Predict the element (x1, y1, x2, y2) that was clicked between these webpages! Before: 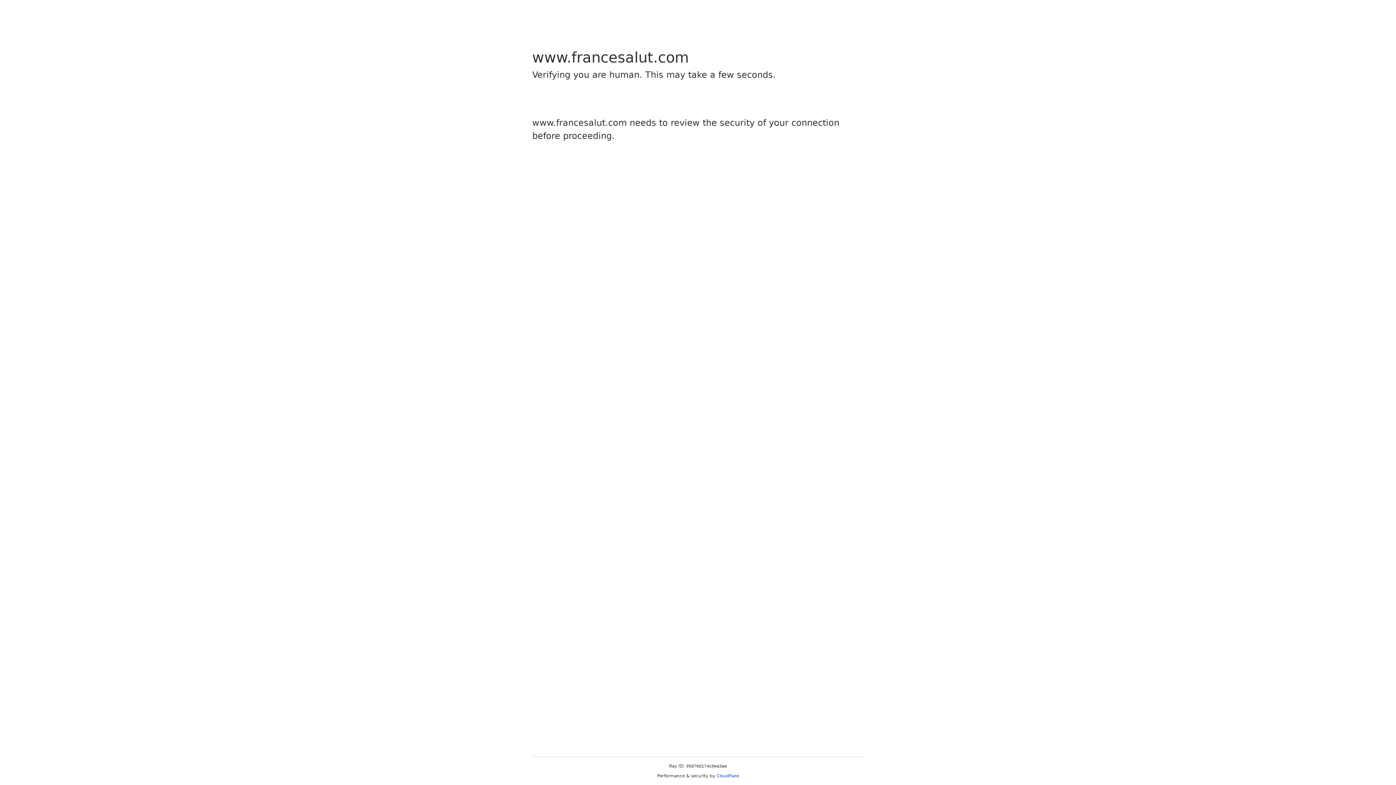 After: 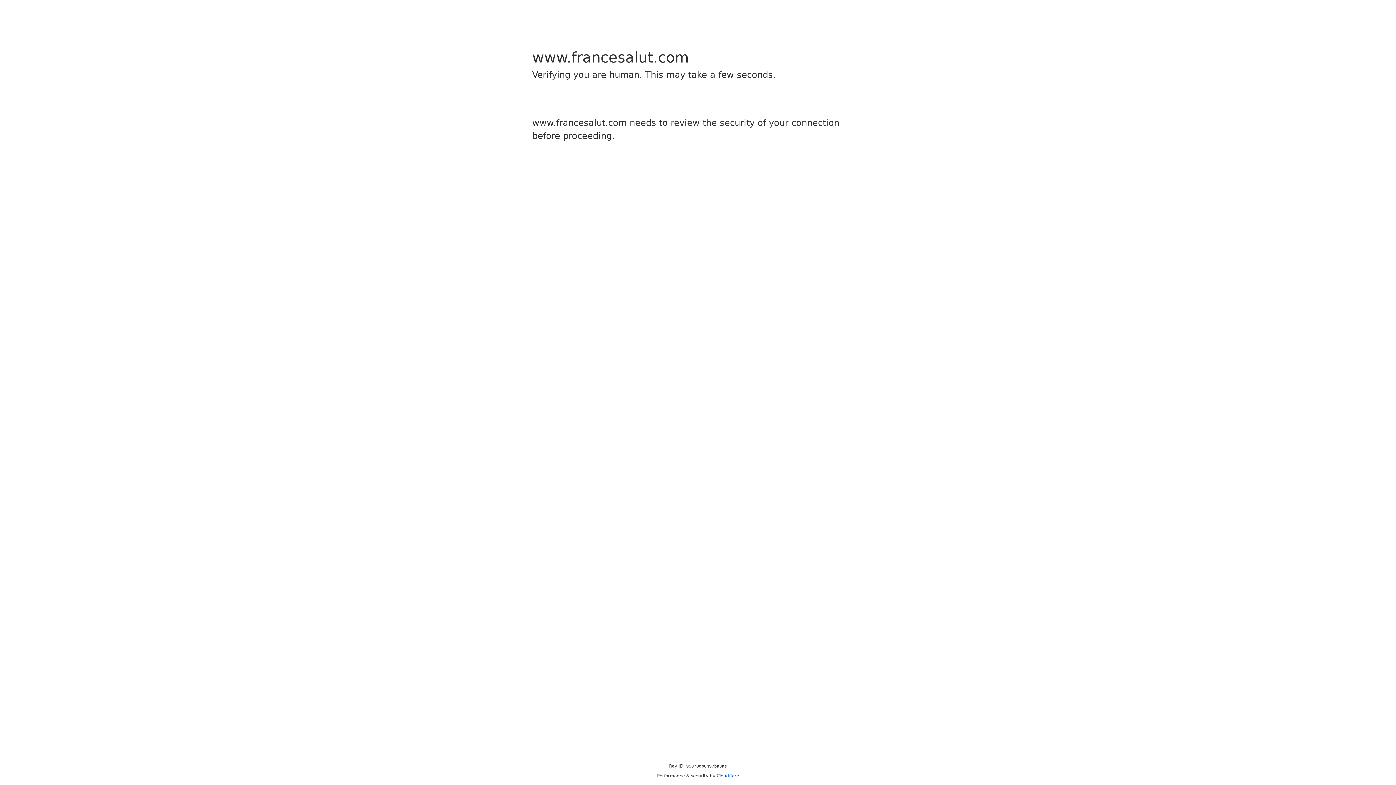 Action: label: Cloudflare bbox: (716, 773, 739, 778)